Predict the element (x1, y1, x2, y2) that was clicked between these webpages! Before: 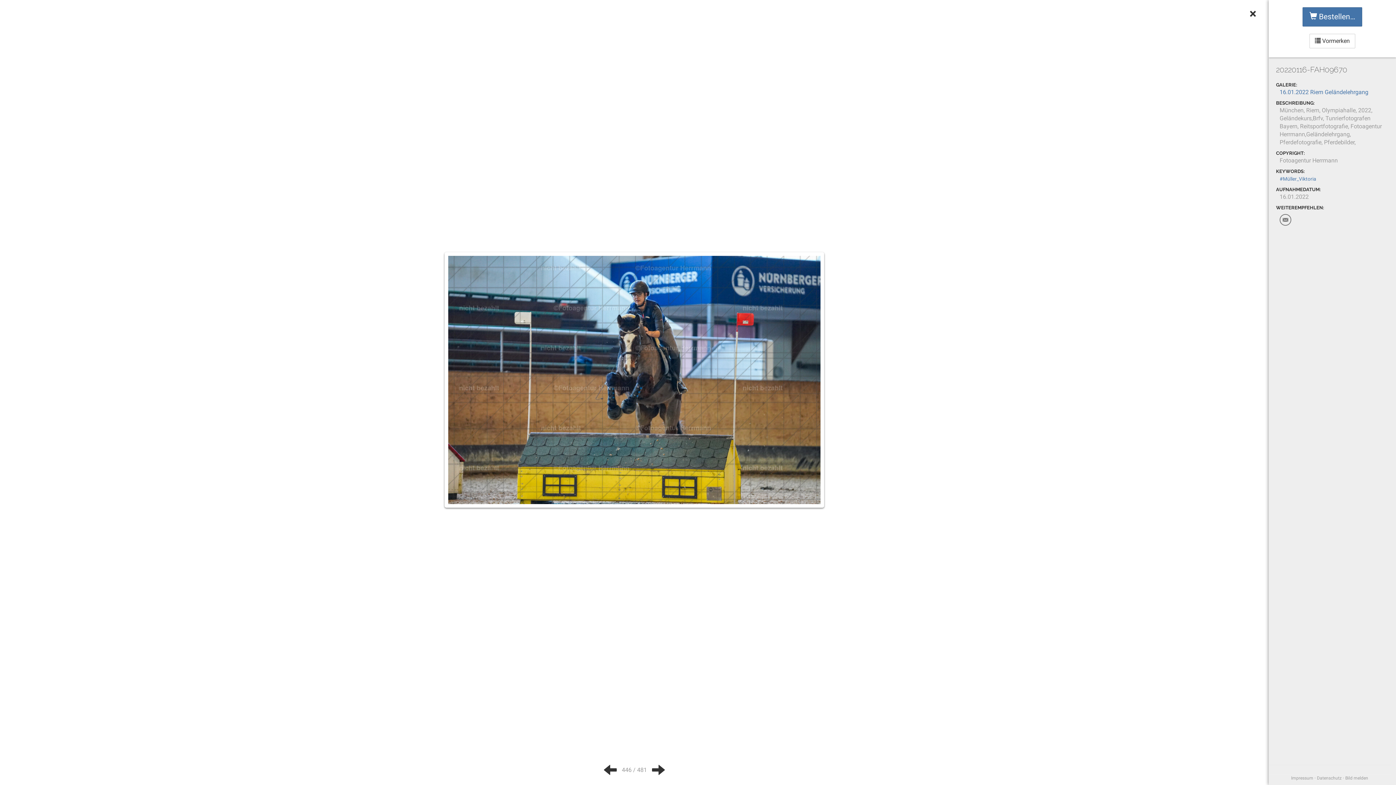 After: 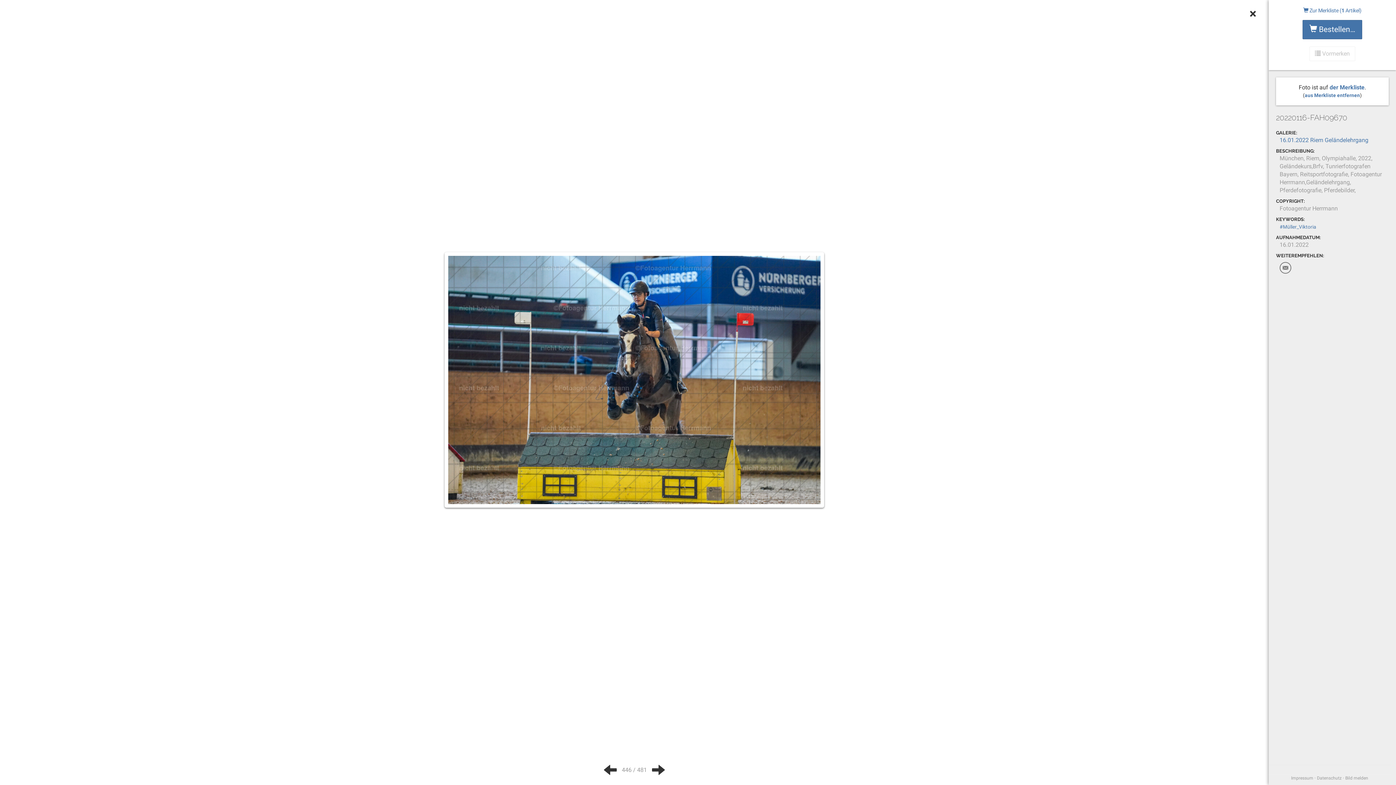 Action: label:  Vormerken bbox: (1309, 33, 1355, 48)